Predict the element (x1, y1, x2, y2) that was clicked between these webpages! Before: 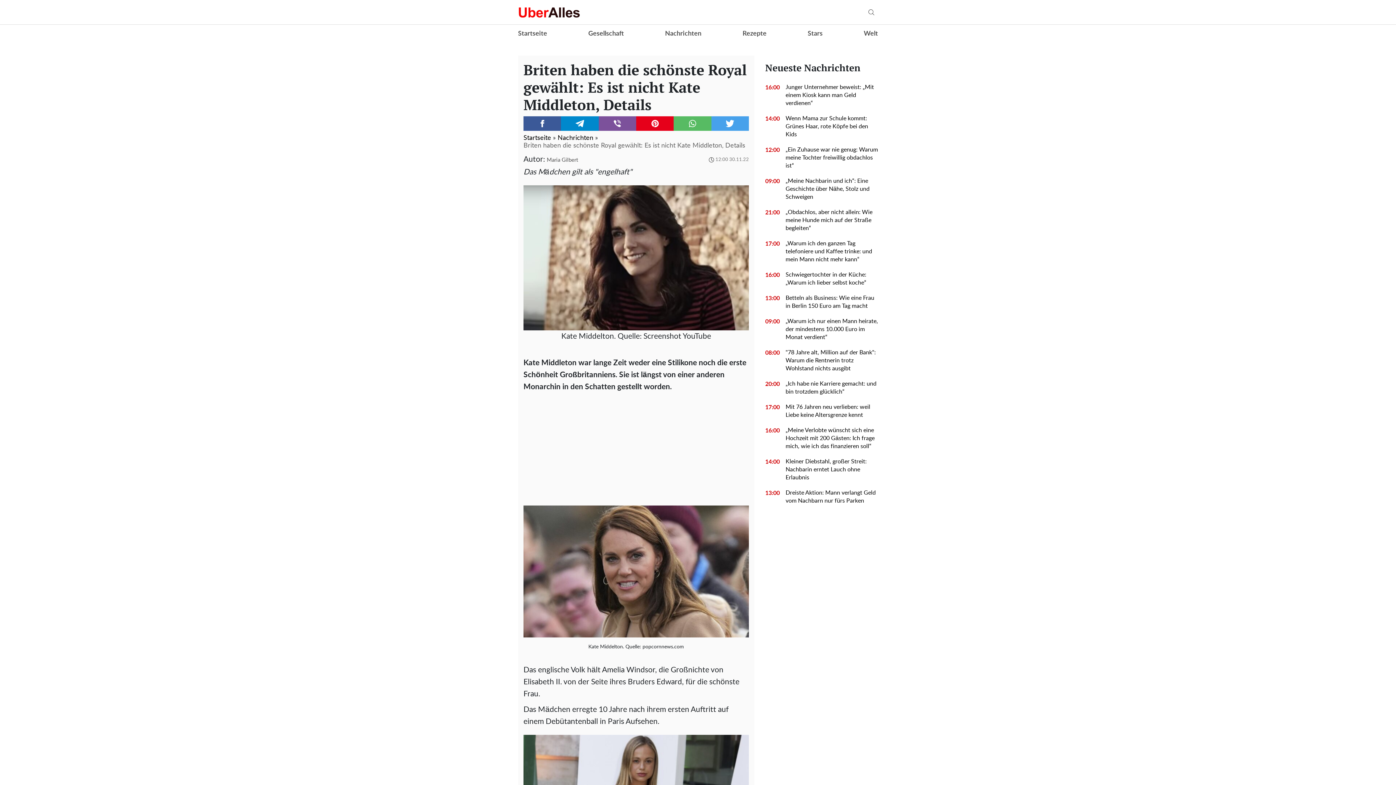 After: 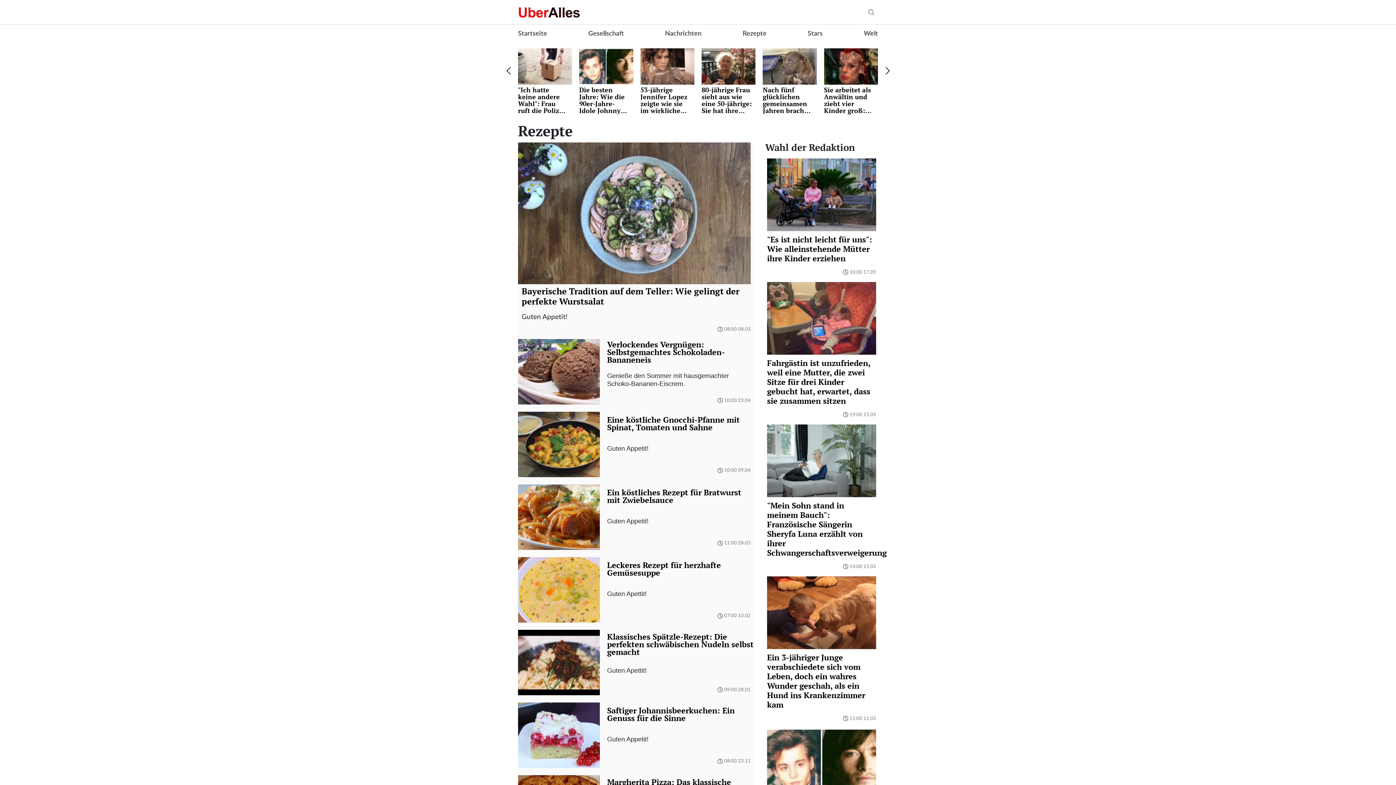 Action: label: Rezepte bbox: (742, 30, 766, 37)